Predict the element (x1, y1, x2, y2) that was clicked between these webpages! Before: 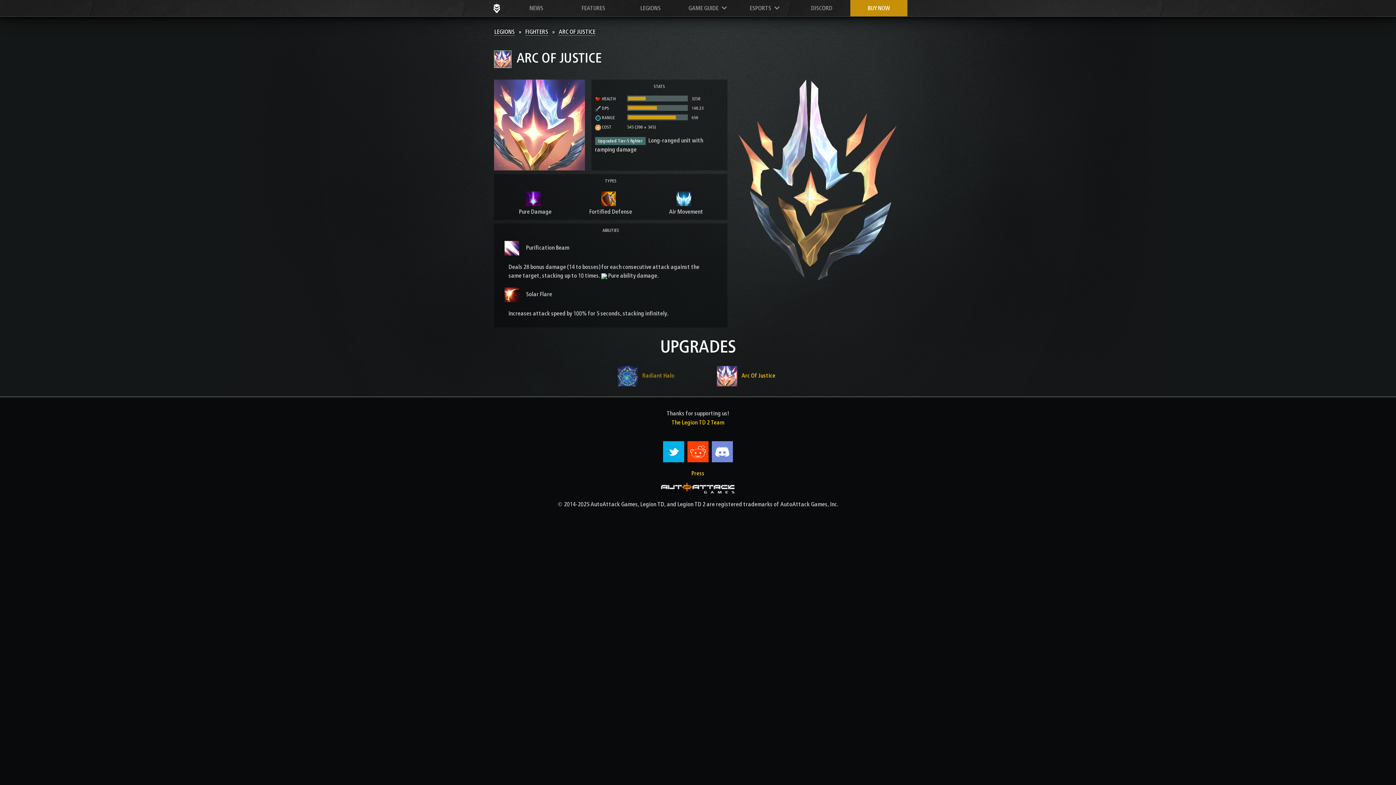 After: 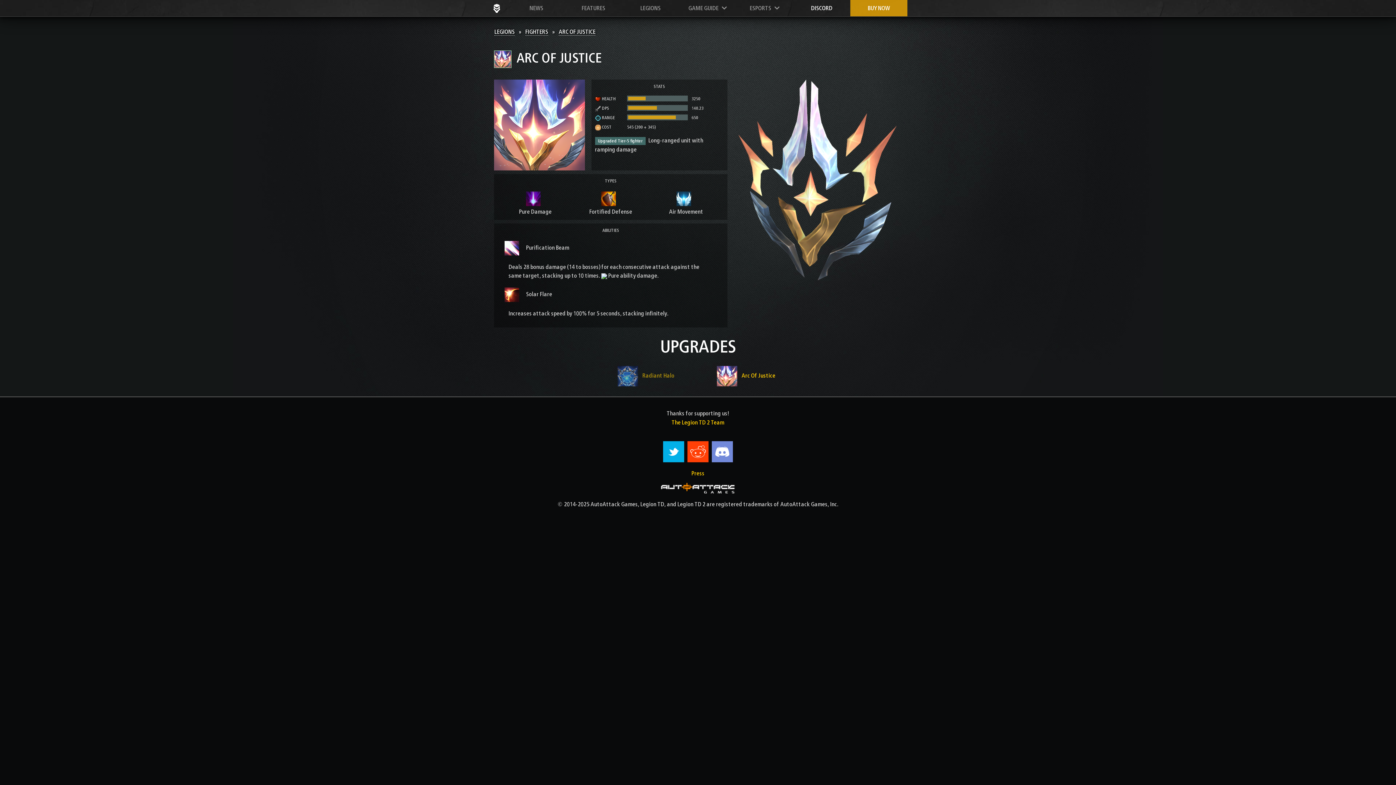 Action: bbox: (793, 0, 850, 16) label: DISCORD